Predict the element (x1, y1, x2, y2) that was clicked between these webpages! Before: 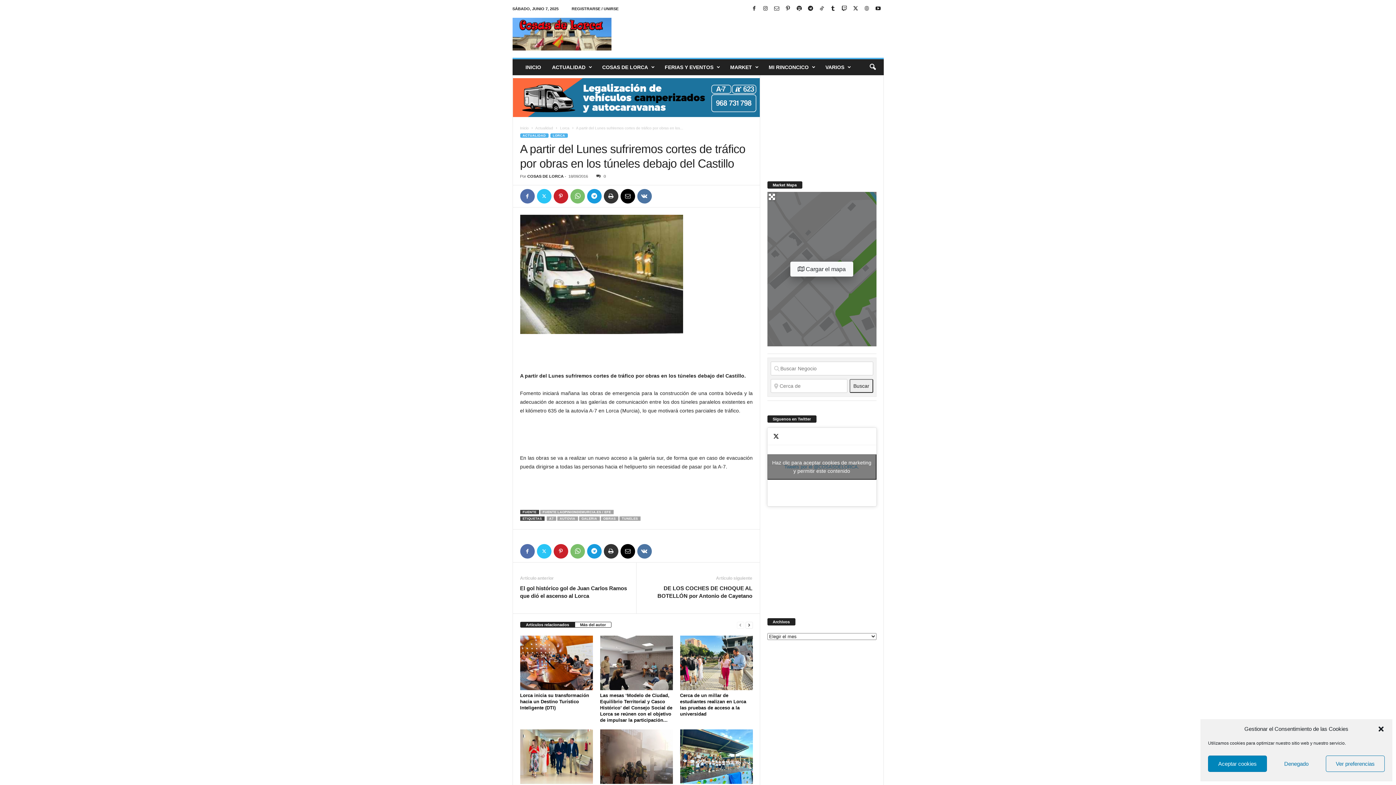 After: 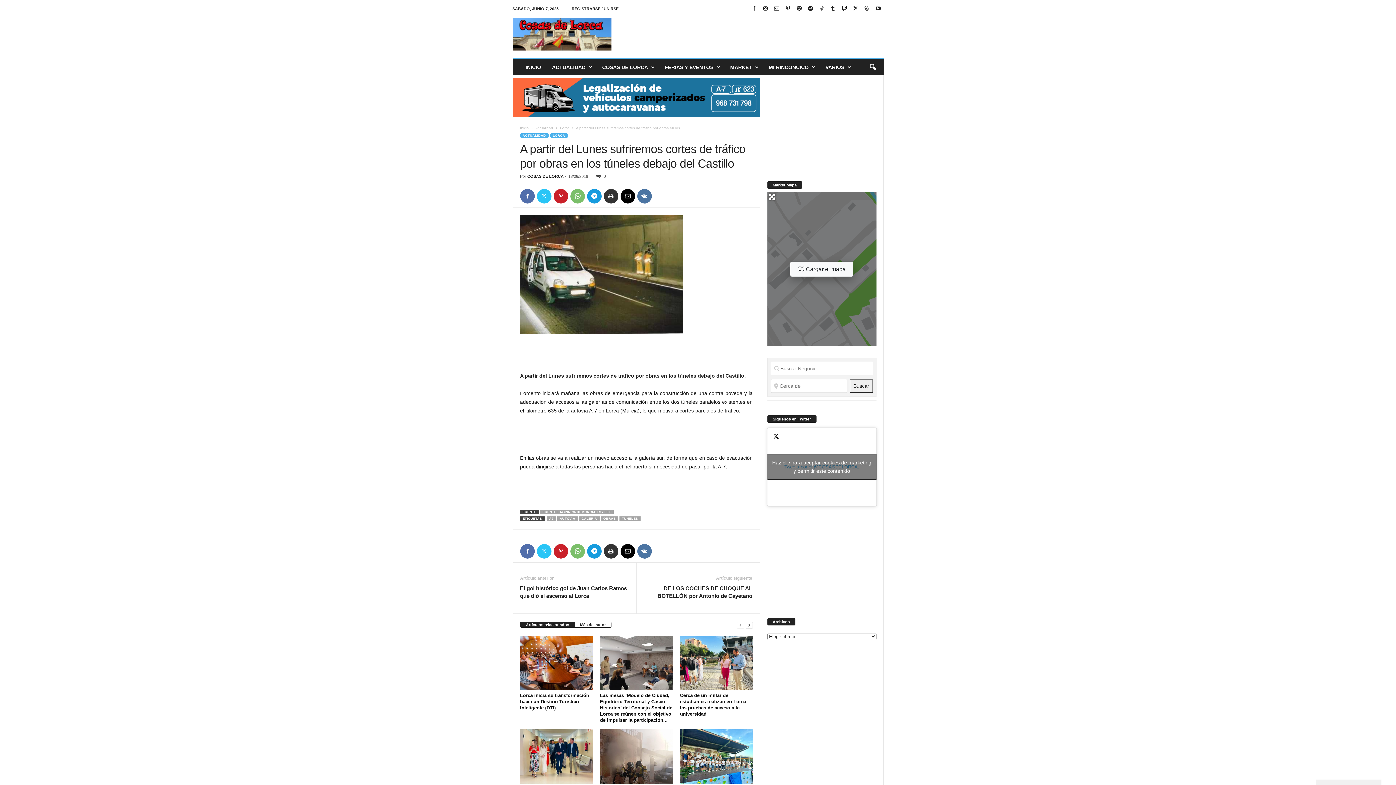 Action: label: Cerrar ventana bbox: (1377, 725, 1385, 732)